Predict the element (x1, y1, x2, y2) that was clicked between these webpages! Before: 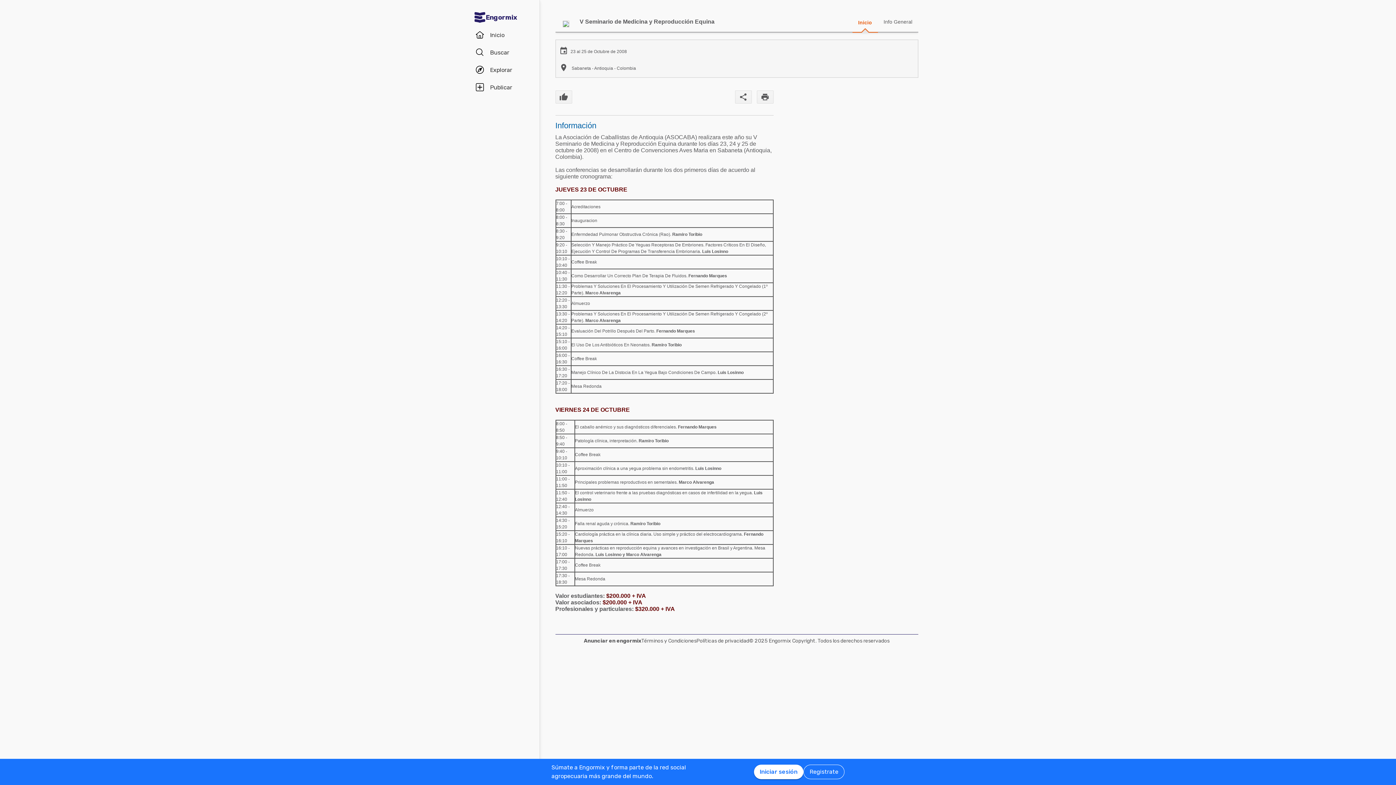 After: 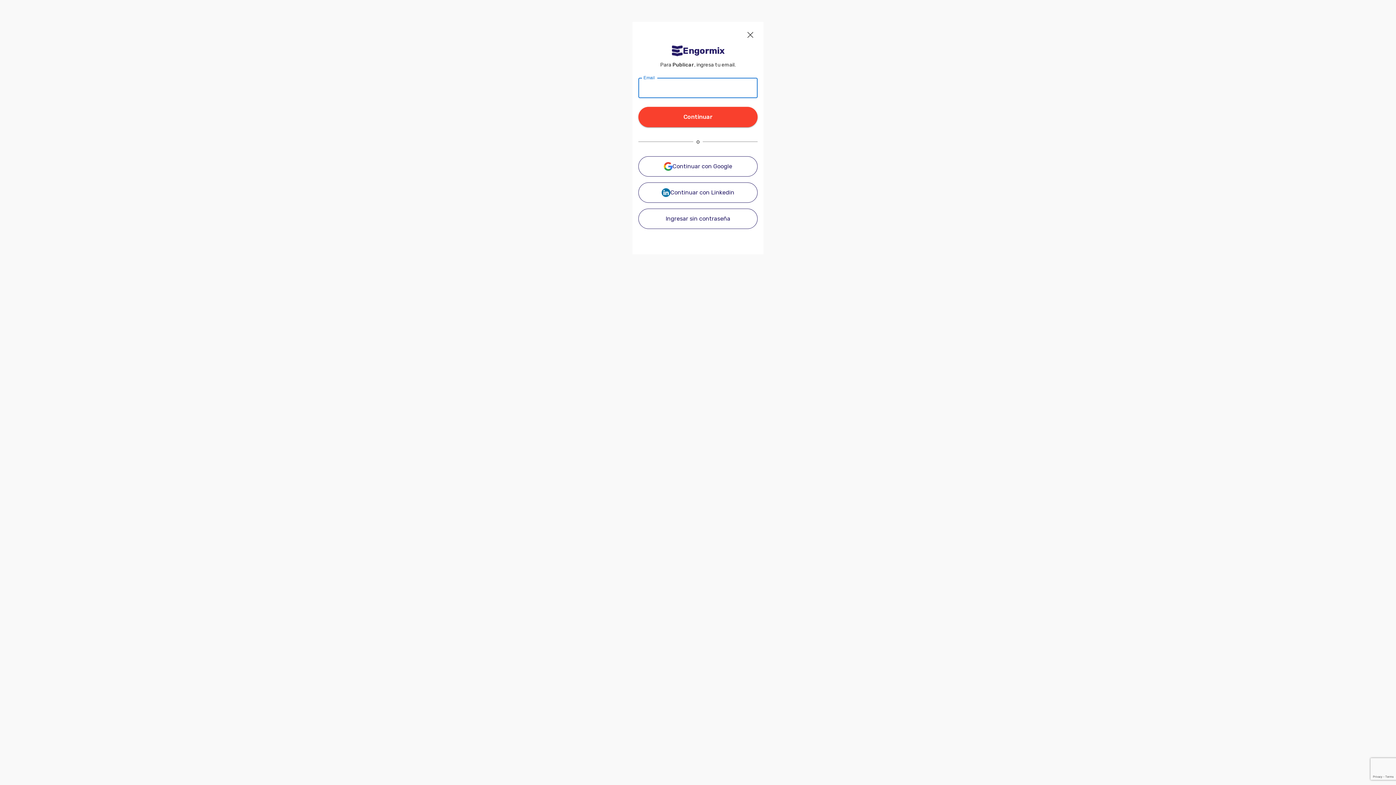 Action: label: Publicar bbox: (469, 78, 518, 96)